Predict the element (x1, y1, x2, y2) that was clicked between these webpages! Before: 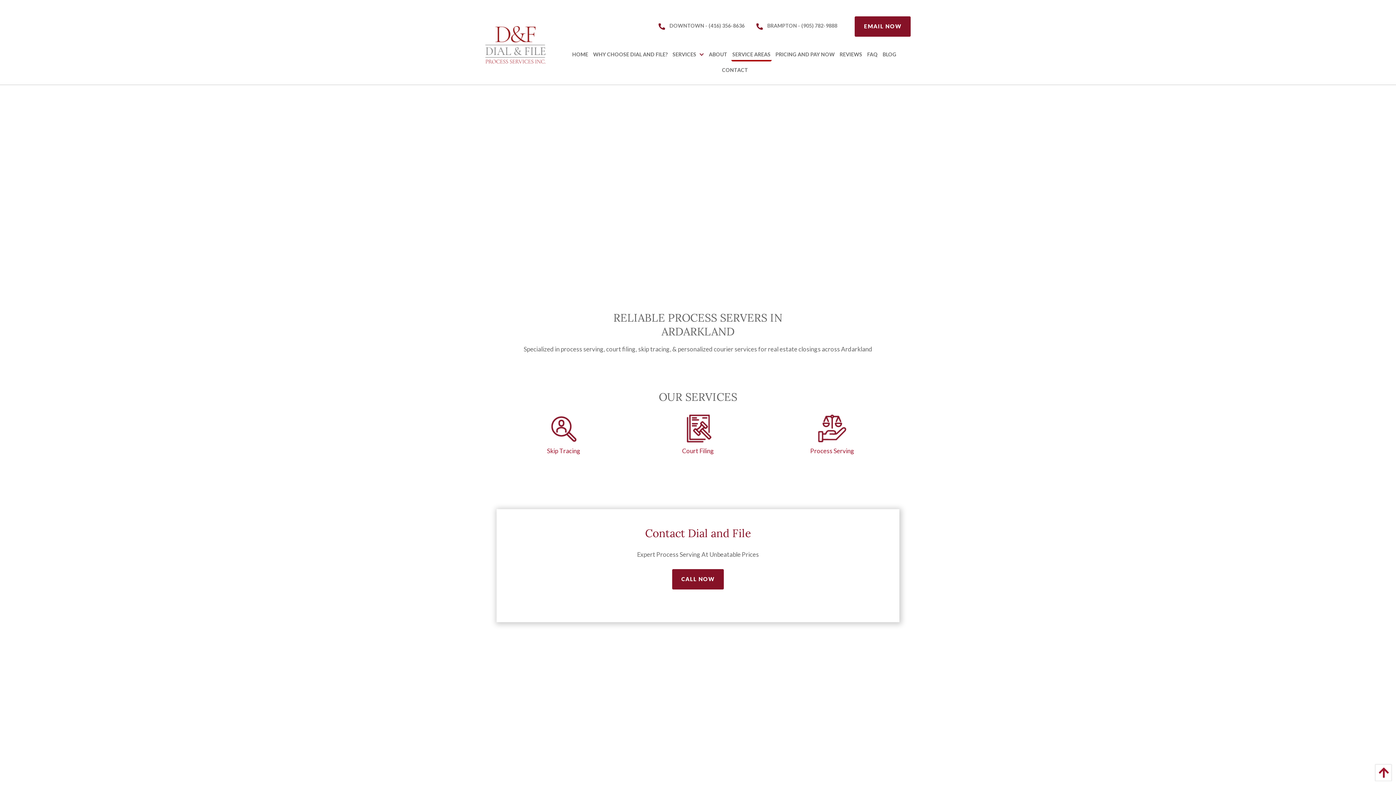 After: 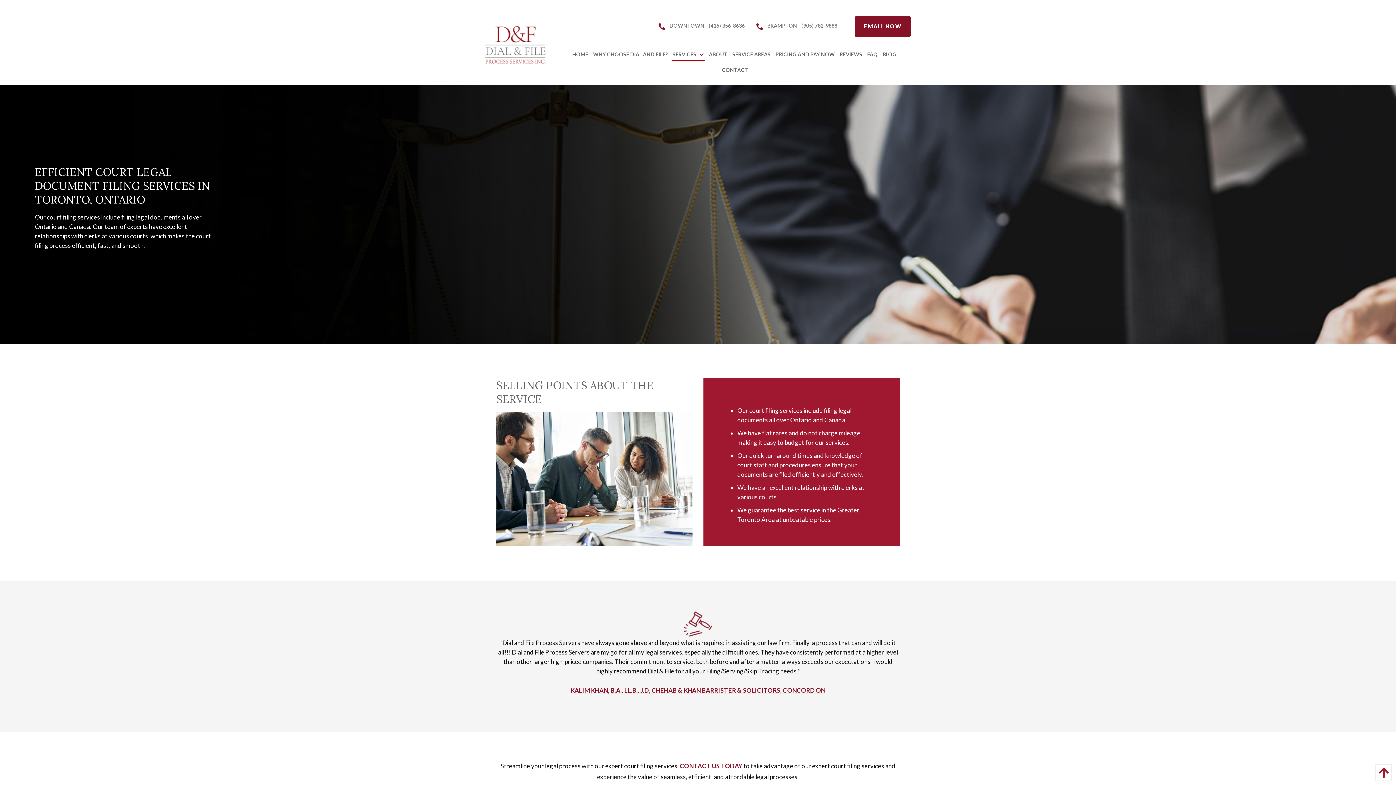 Action: bbox: (679, 423, 716, 430)